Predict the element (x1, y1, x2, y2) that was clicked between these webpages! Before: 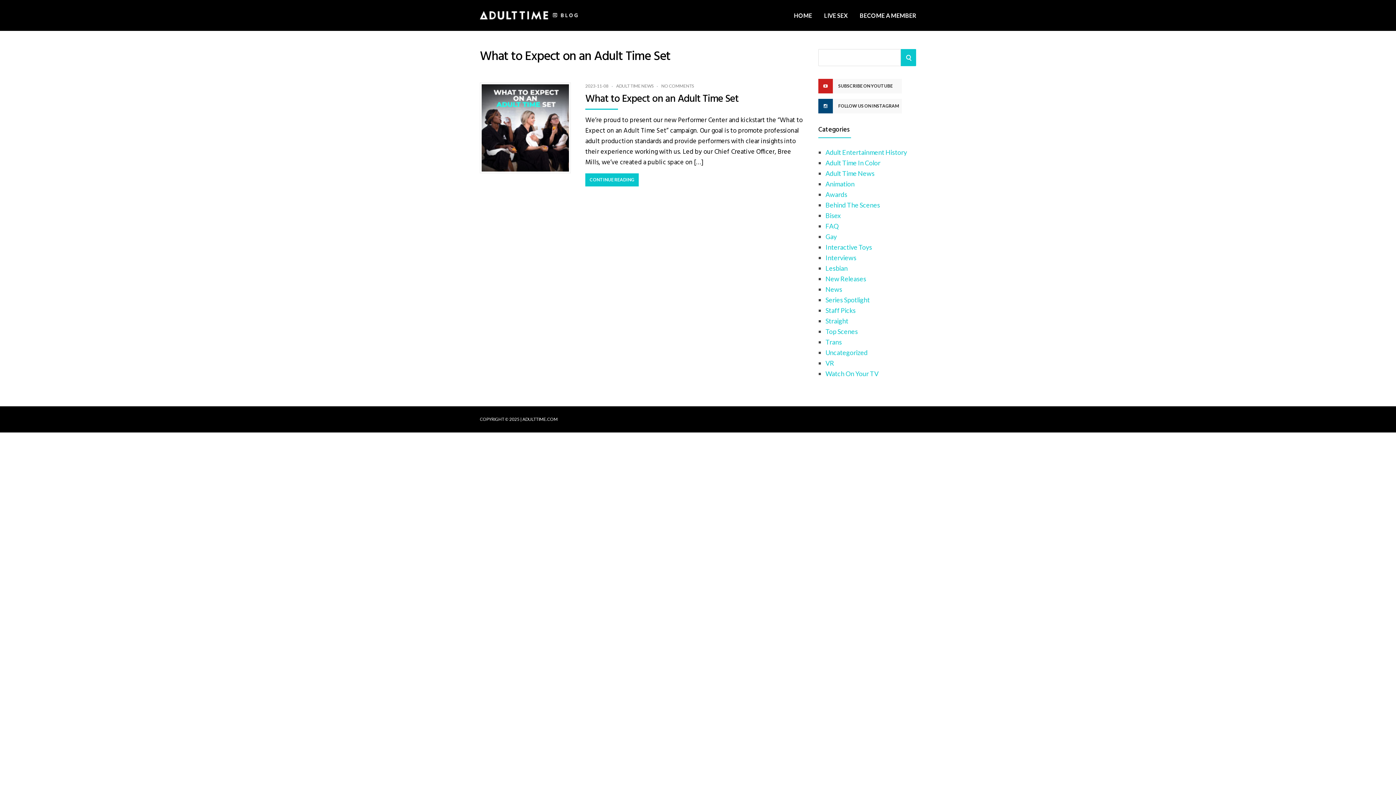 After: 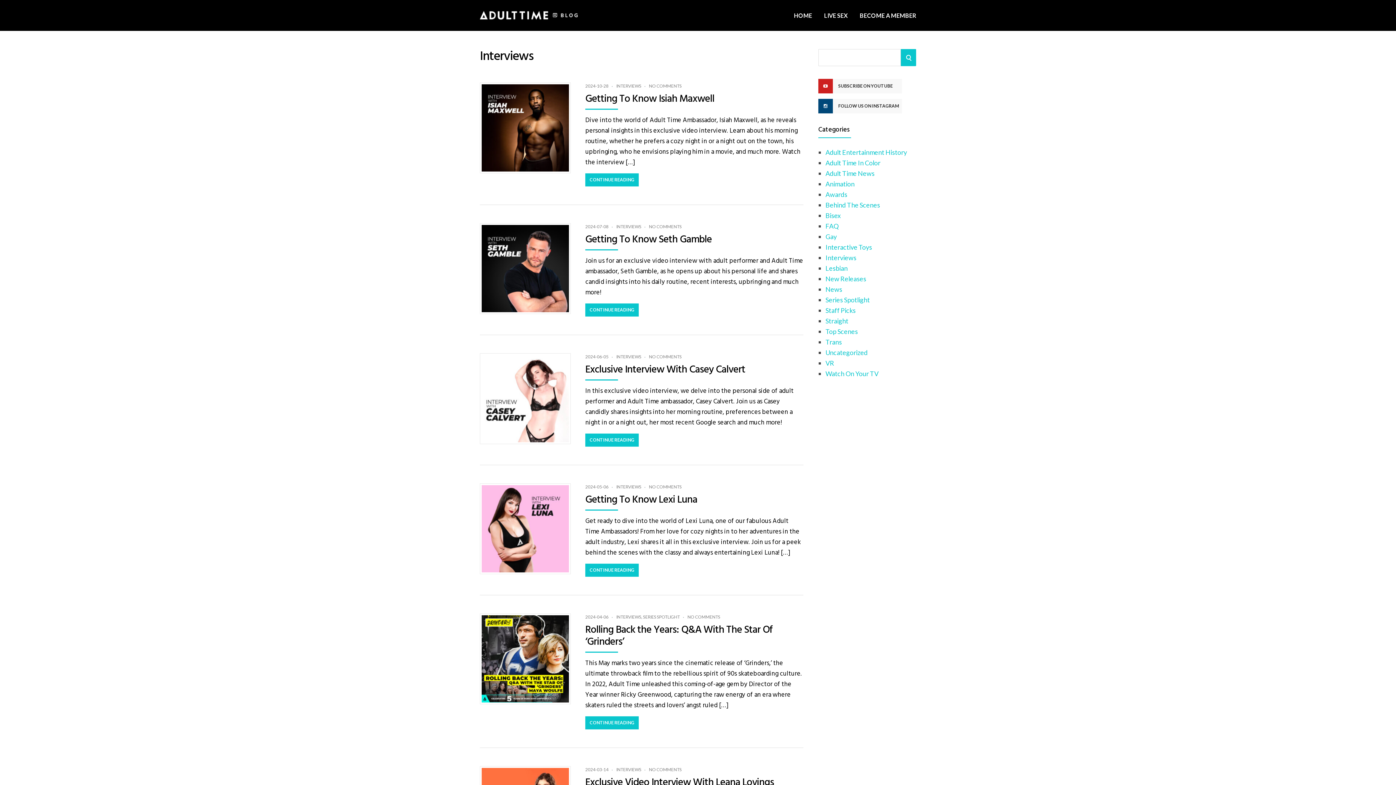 Action: label: Interviews bbox: (825, 253, 856, 261)